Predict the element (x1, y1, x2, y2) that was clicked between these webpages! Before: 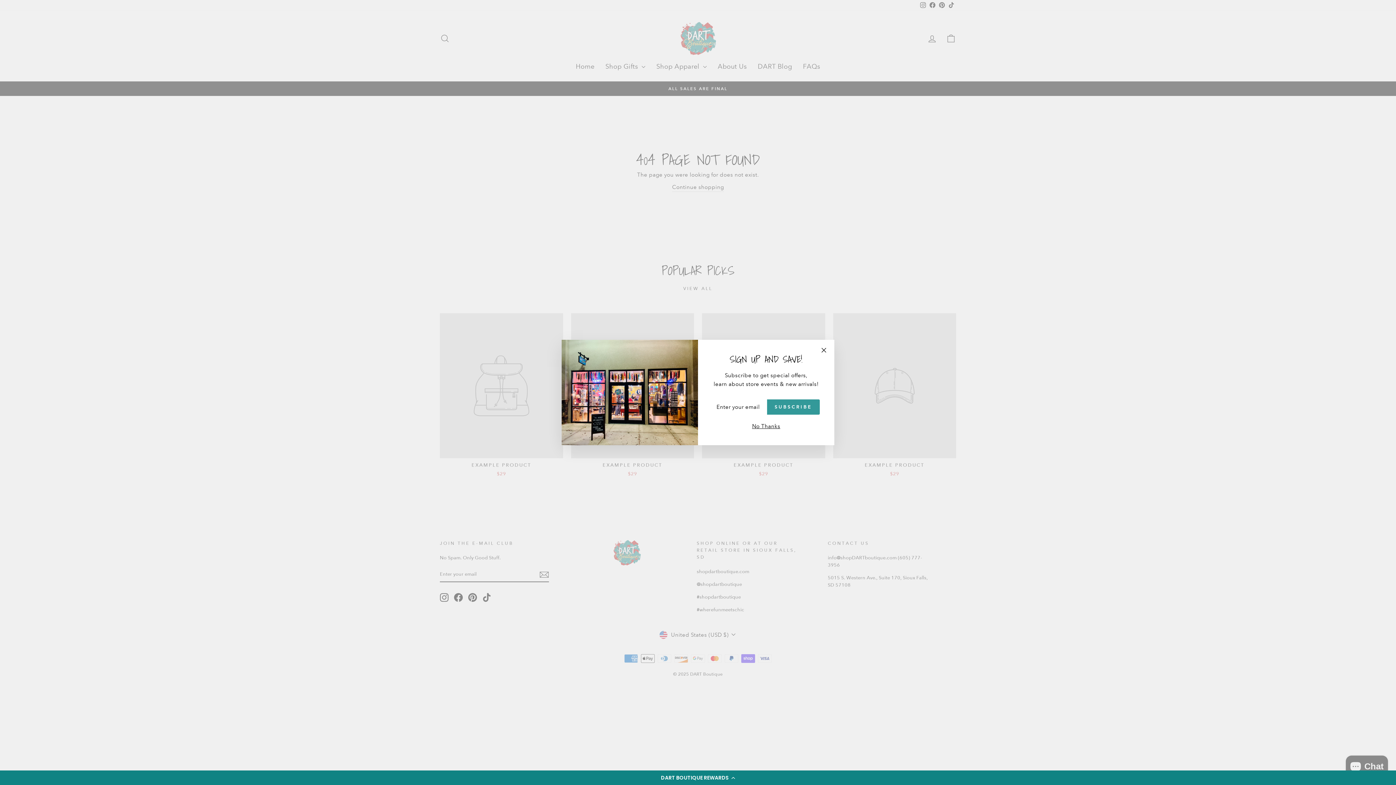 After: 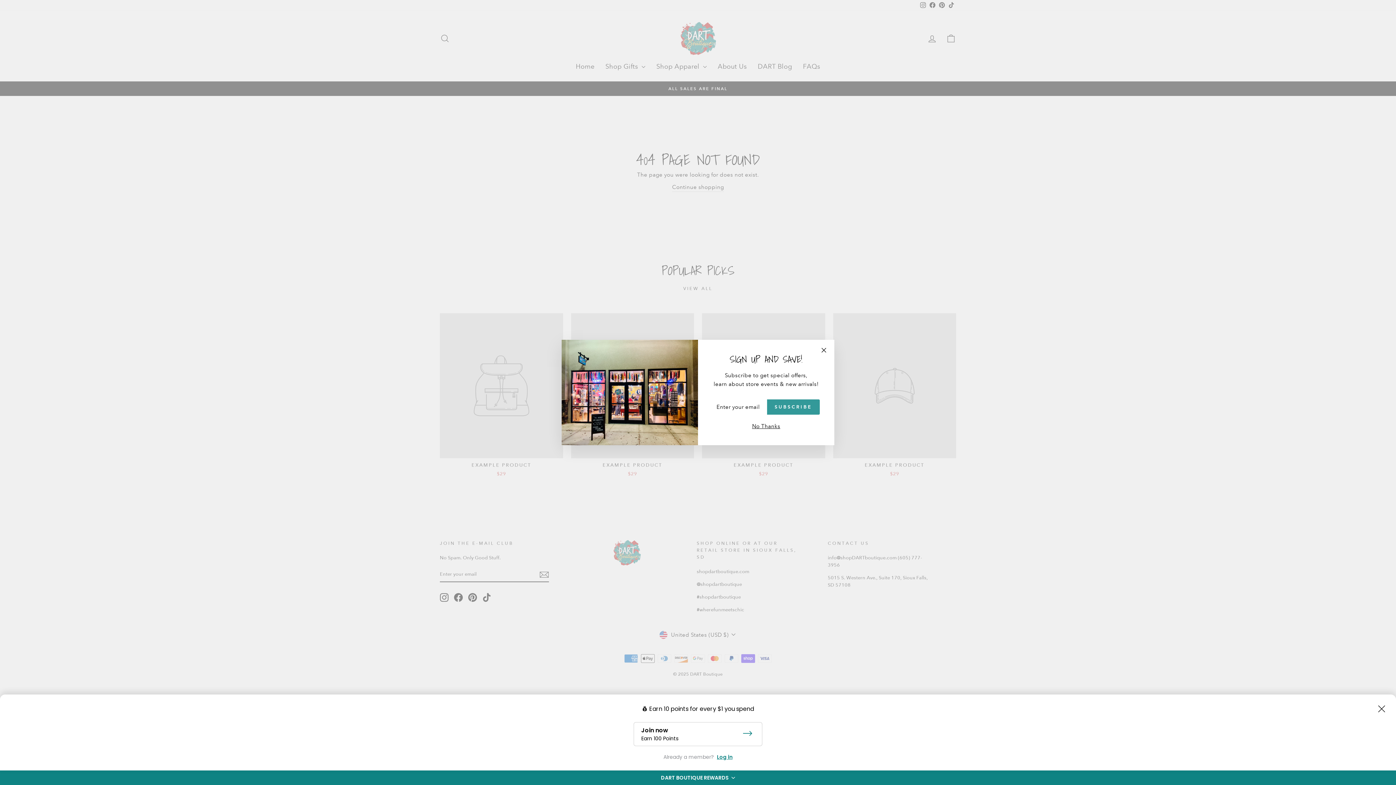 Action: bbox: (0, 770, 1396, 785) label: DART BOUTIQUE REWARDS